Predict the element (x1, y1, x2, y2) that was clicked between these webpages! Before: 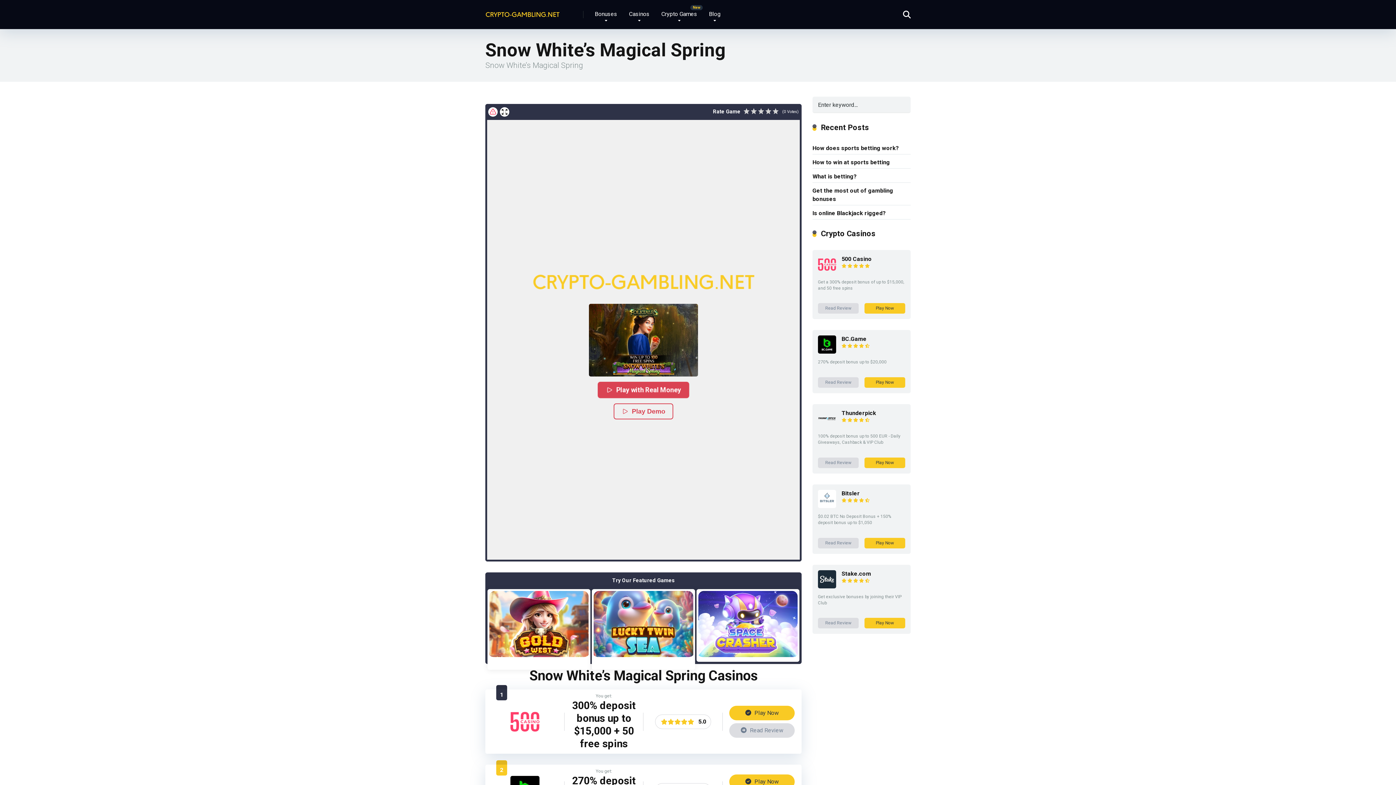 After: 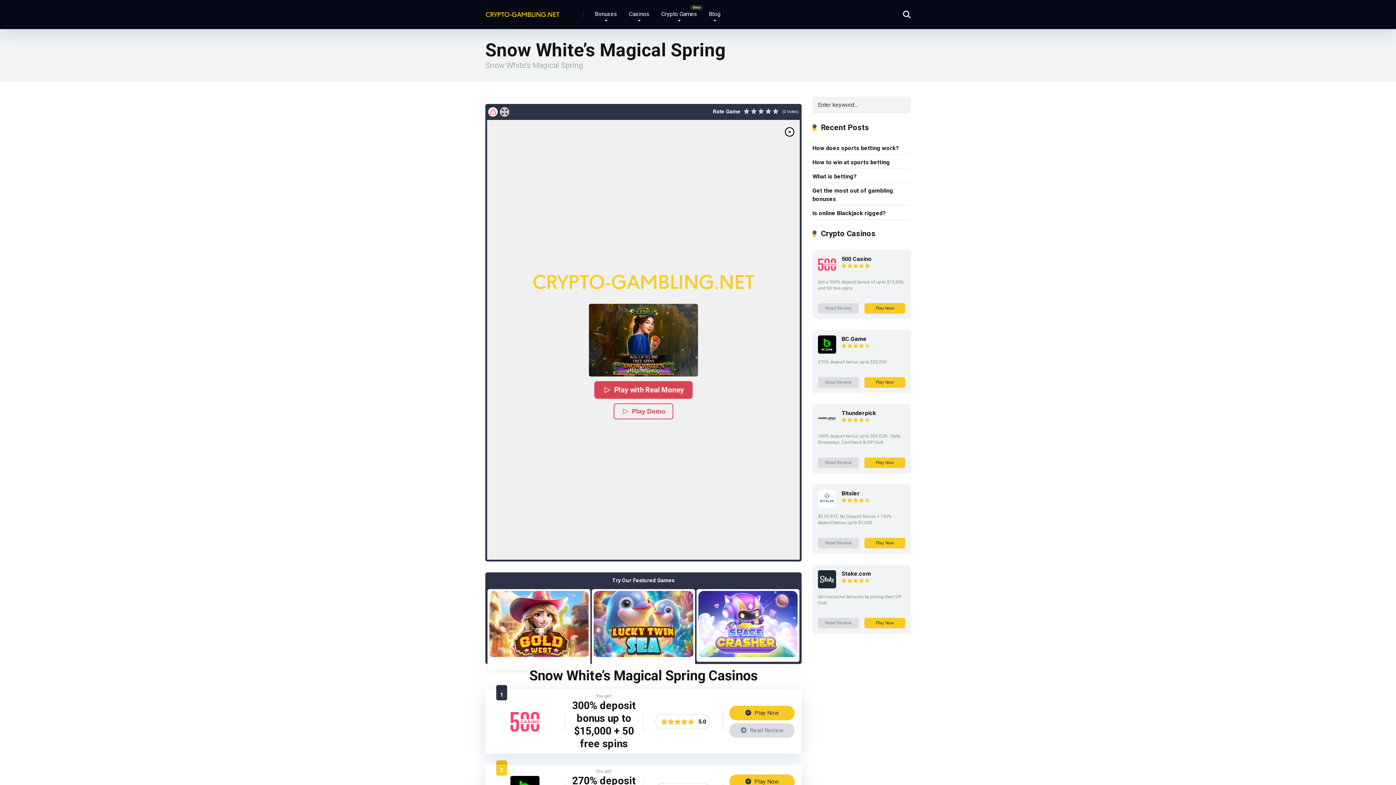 Action: bbox: (500, 107, 509, 116)